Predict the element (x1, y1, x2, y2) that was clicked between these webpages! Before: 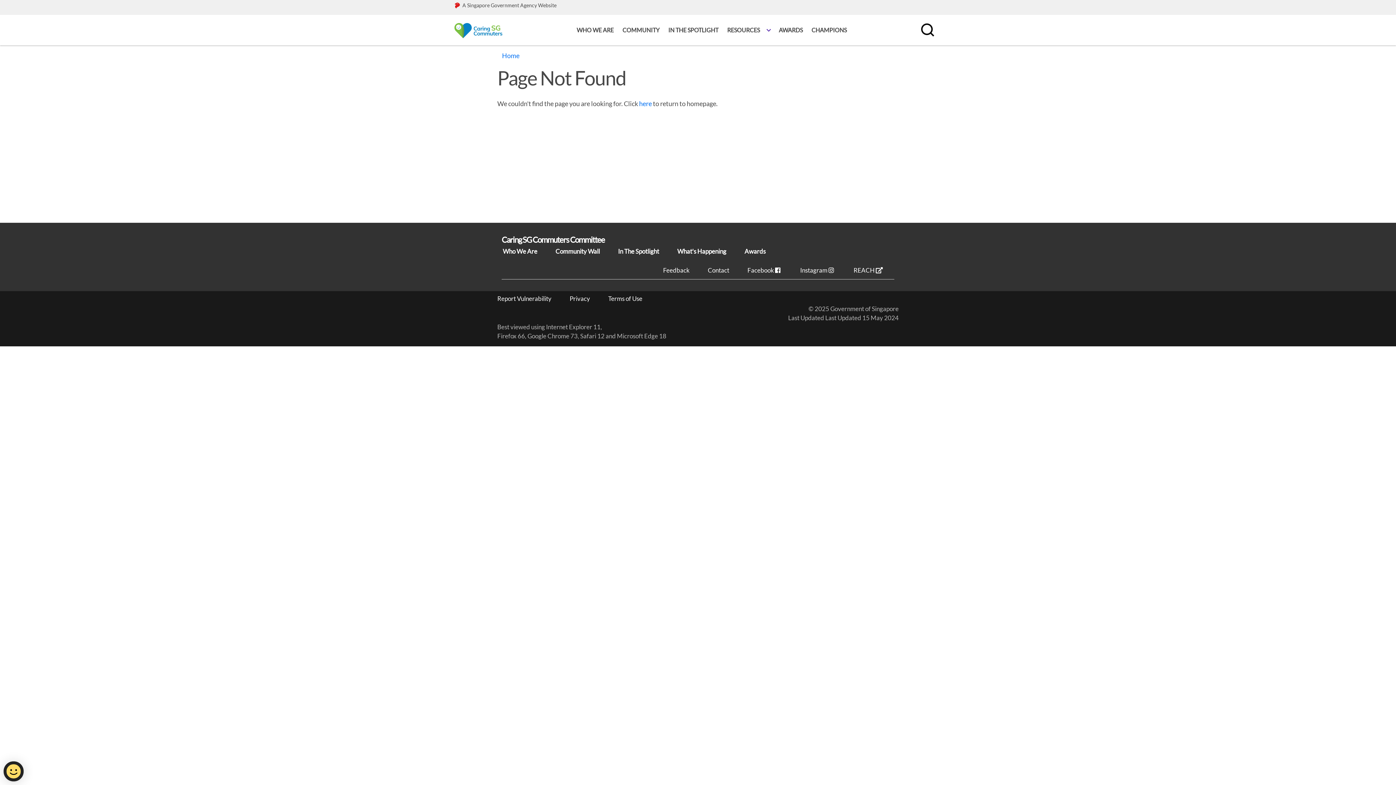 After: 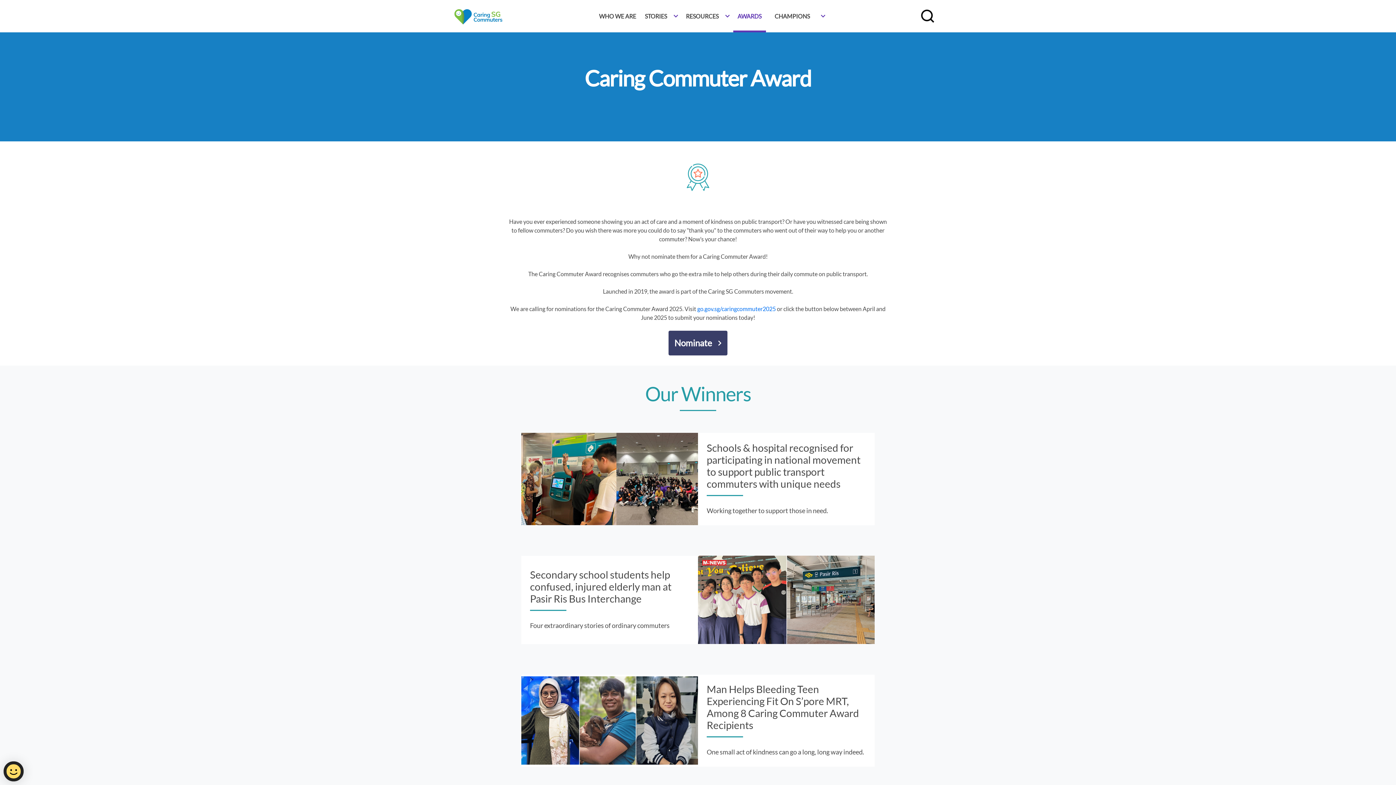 Action: bbox: (744, 247, 765, 255) label: Awards